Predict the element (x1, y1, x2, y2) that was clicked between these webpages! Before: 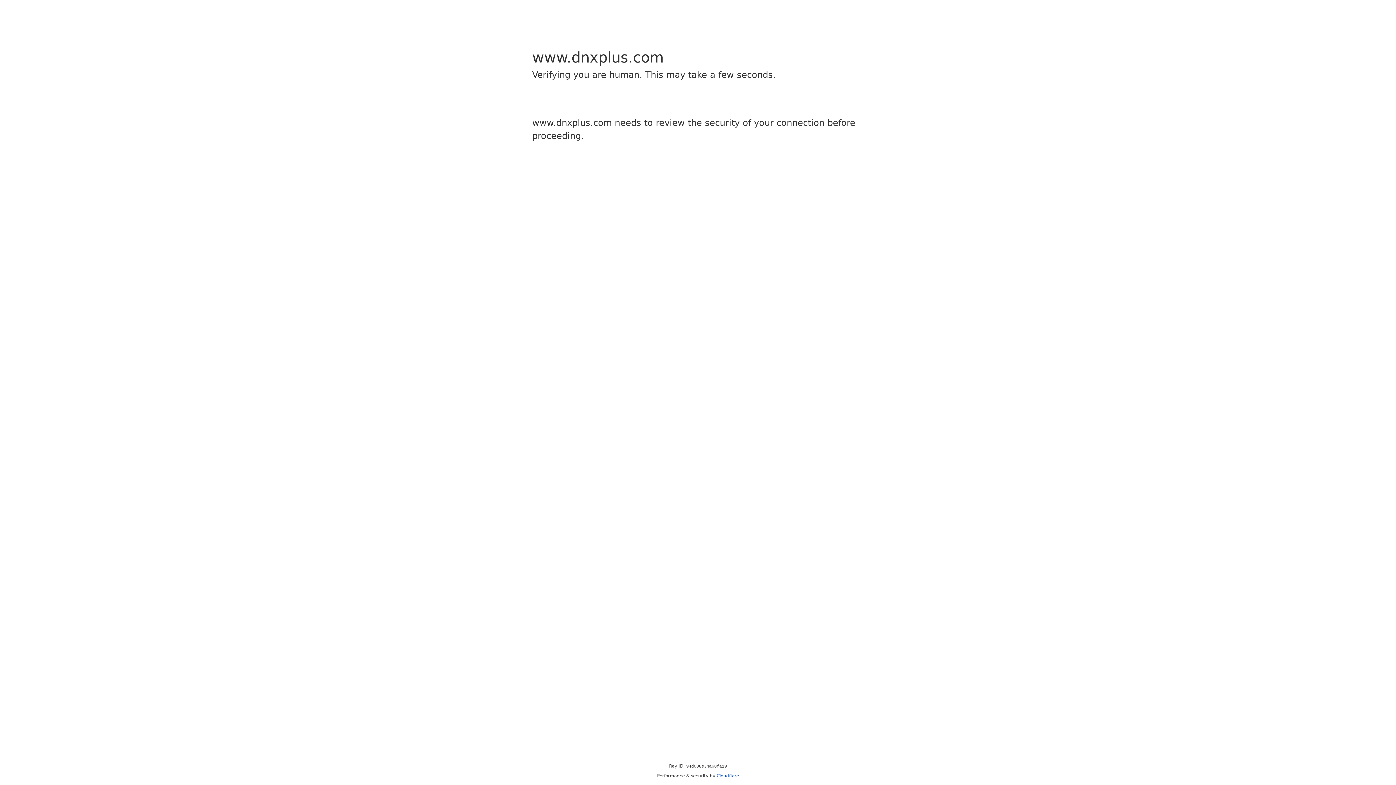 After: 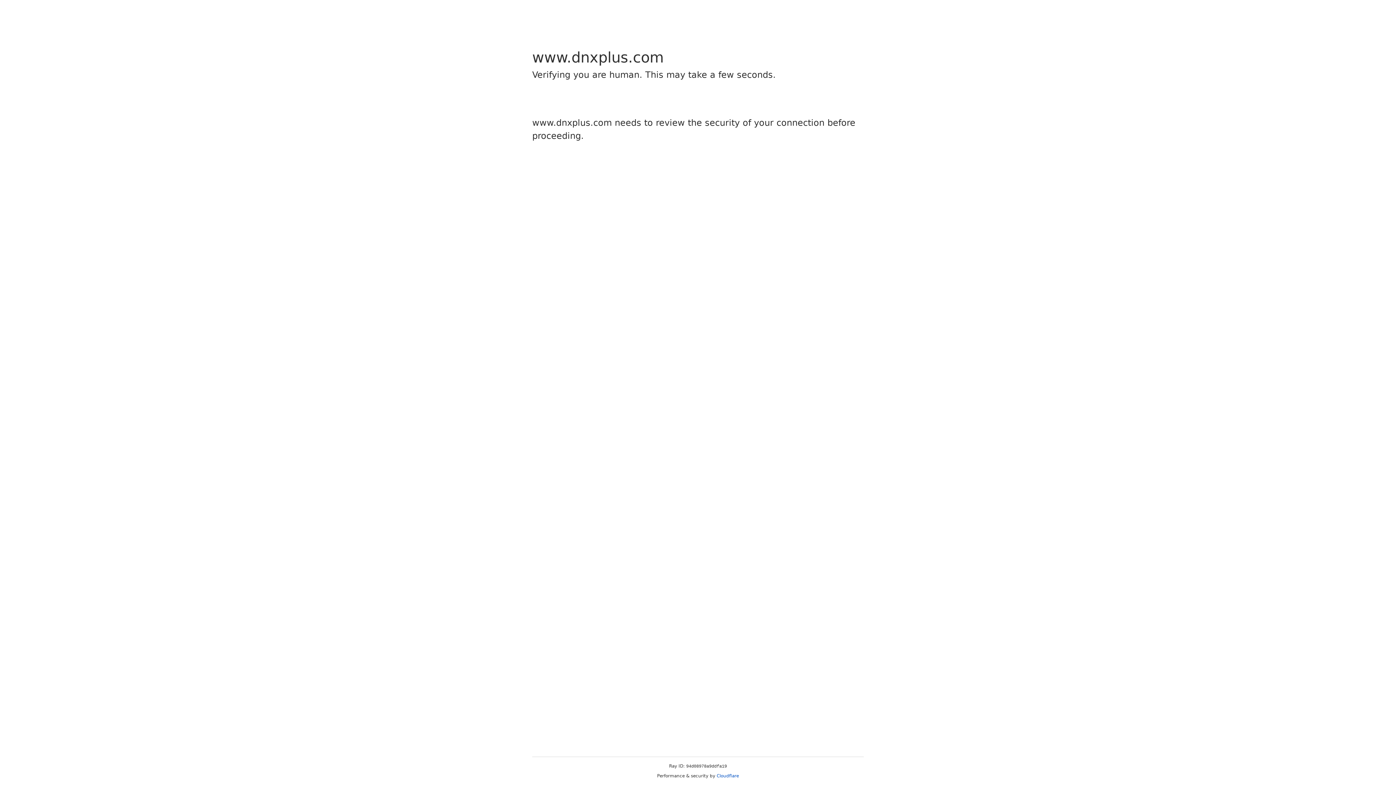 Action: label: Cloudflare bbox: (716, 773, 739, 778)